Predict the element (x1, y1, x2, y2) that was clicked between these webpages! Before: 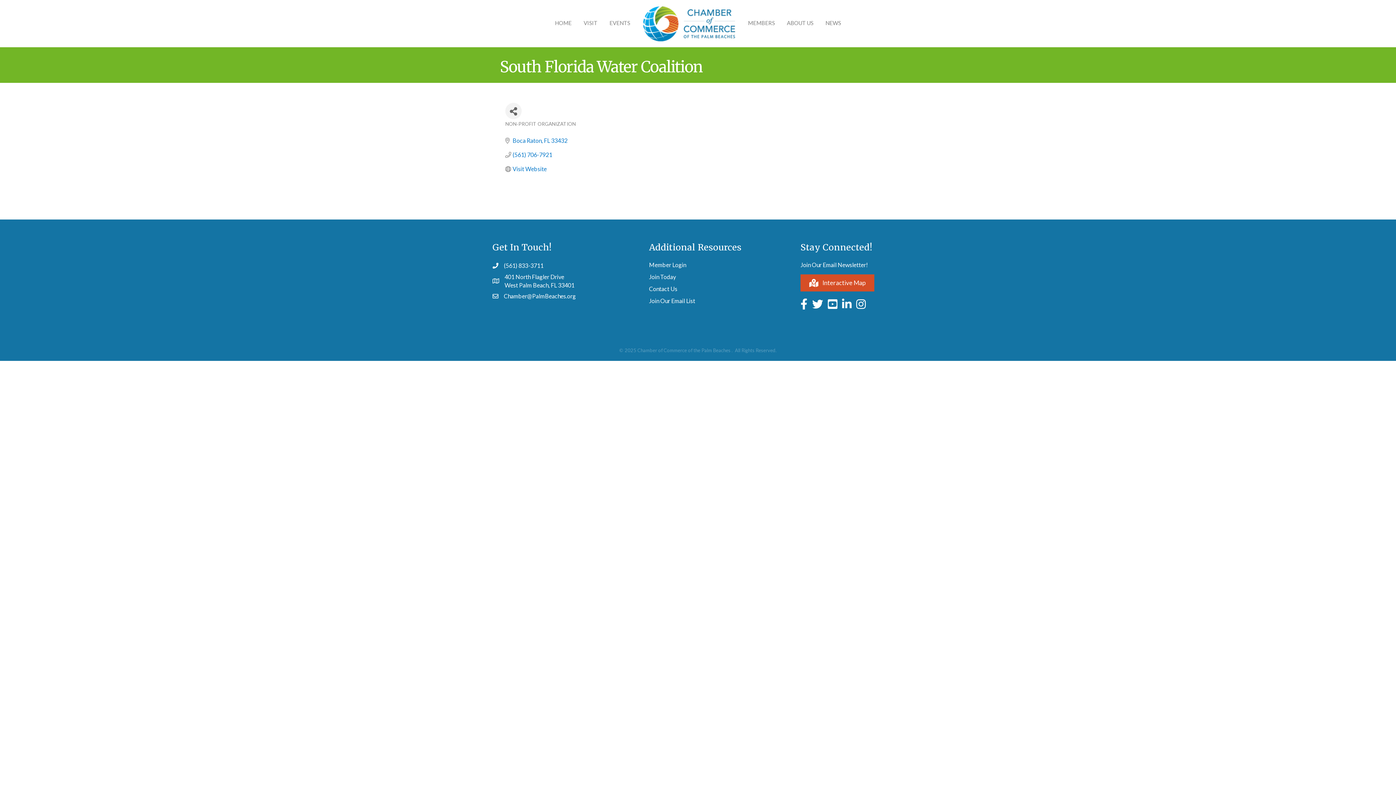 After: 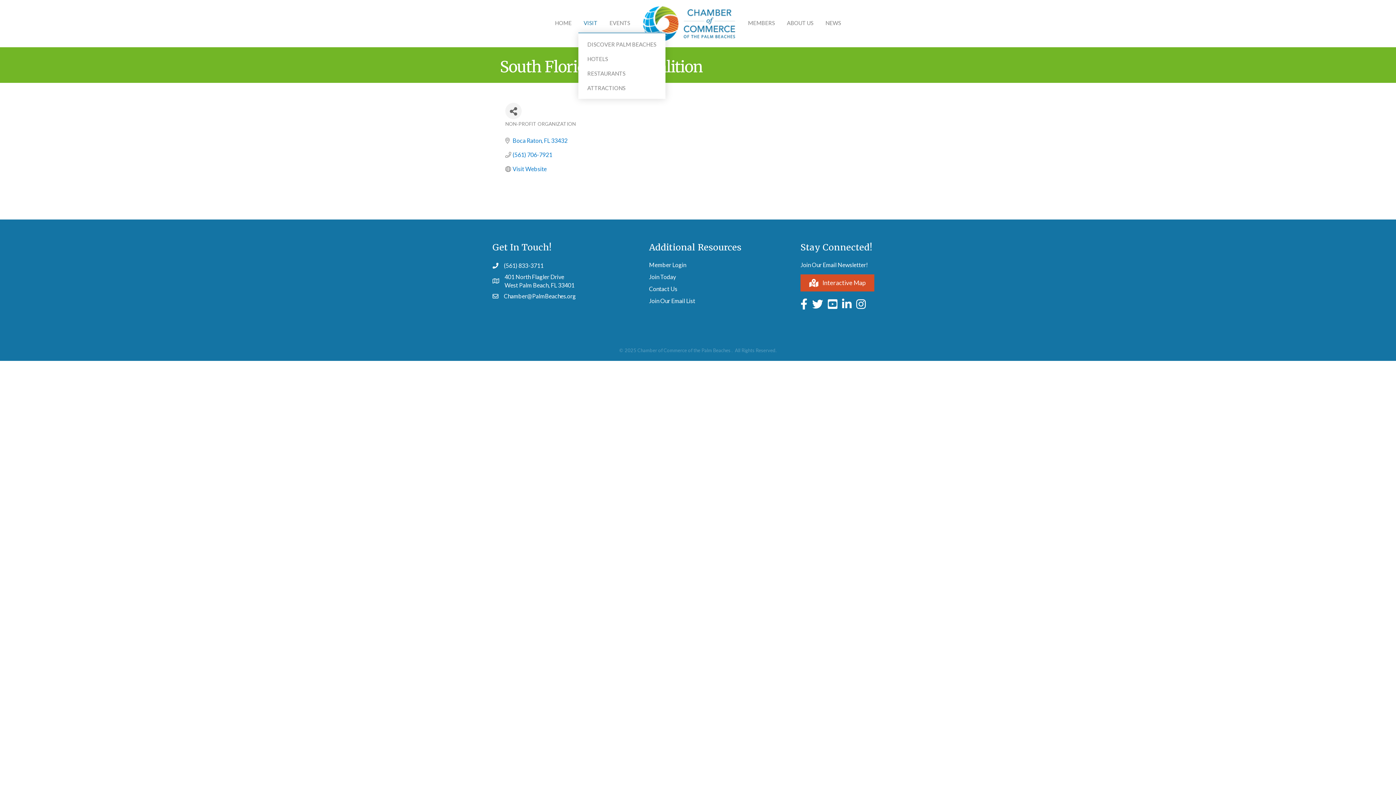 Action: bbox: (578, 13, 603, 32) label: VISIT